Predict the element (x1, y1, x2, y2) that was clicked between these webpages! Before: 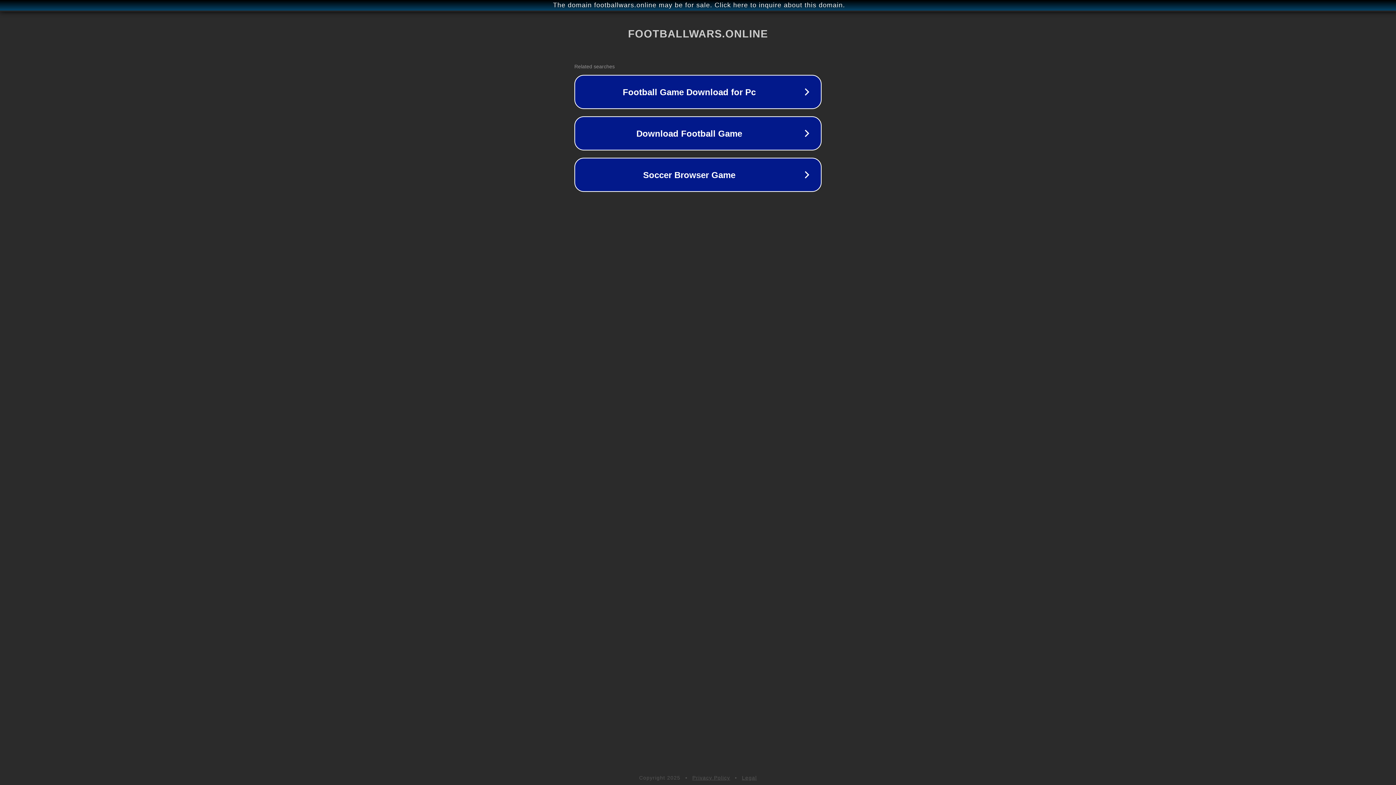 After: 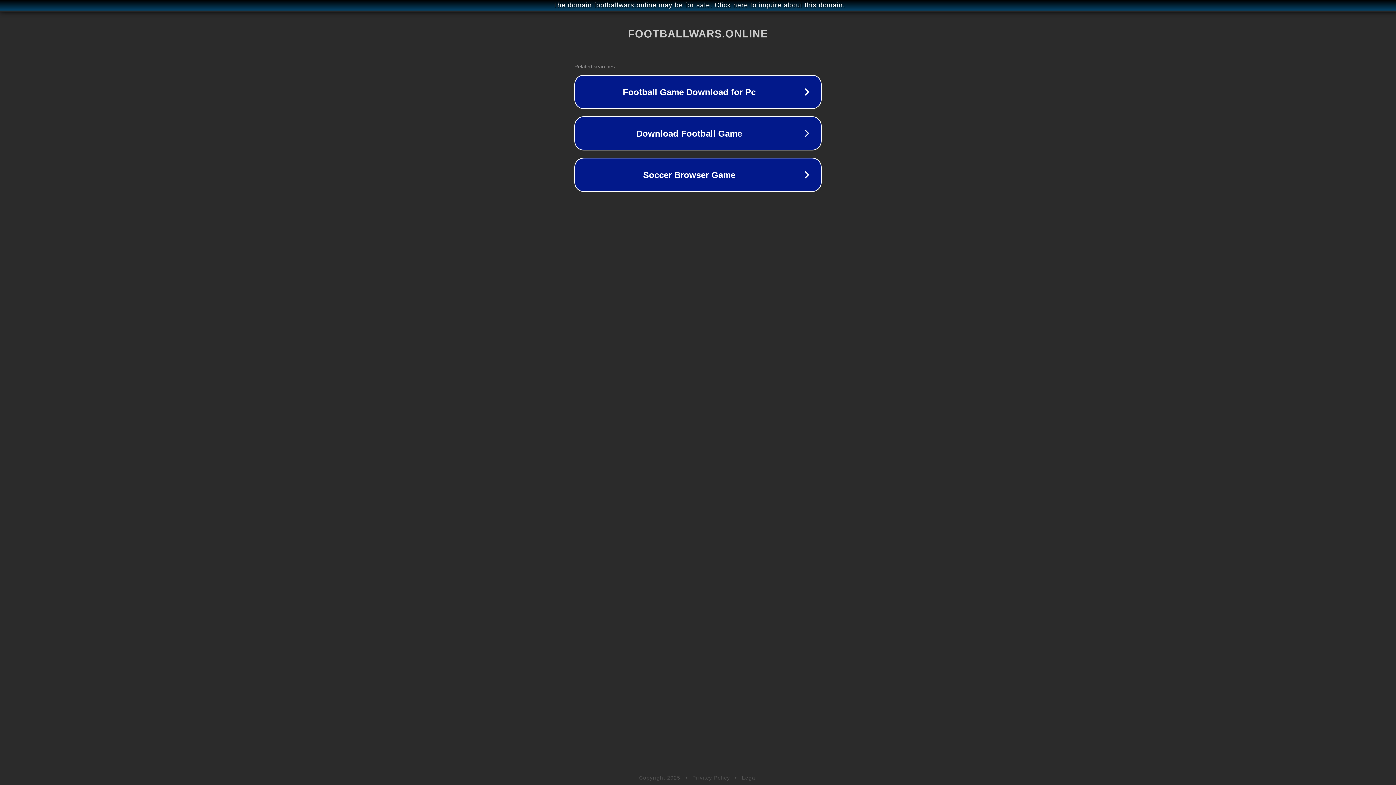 Action: bbox: (692, 775, 730, 781) label: Privacy Policy